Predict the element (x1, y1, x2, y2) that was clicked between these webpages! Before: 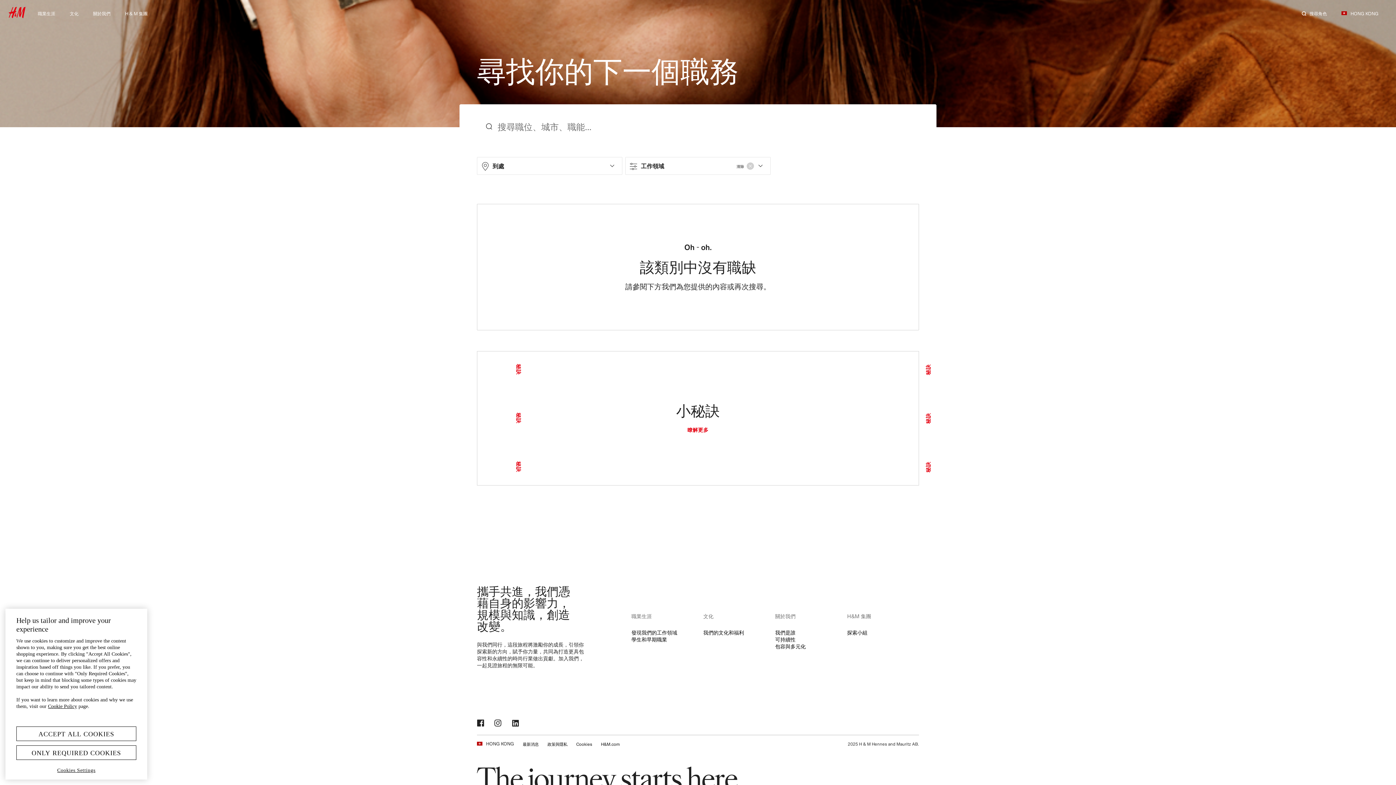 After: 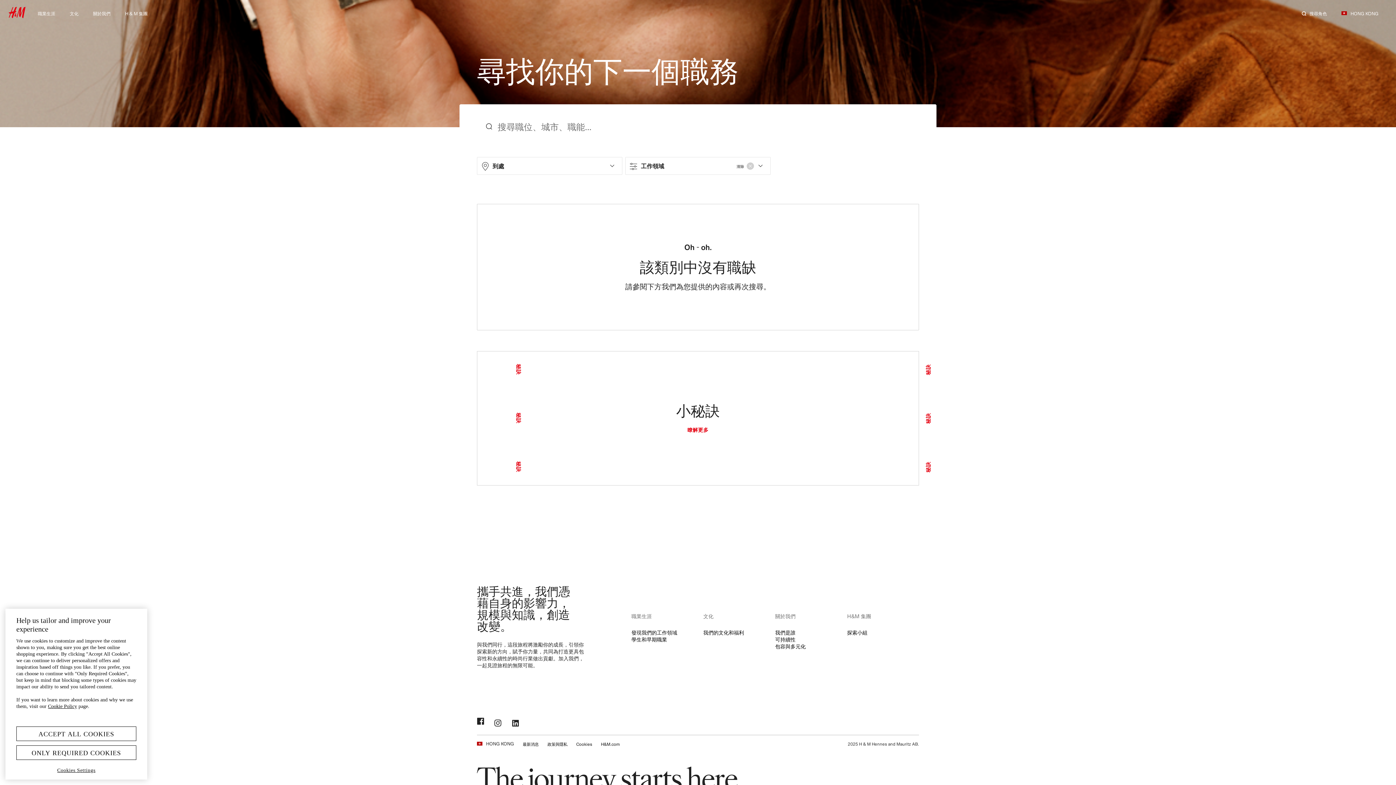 Action: bbox: (477, 719, 485, 728) label: Facebook